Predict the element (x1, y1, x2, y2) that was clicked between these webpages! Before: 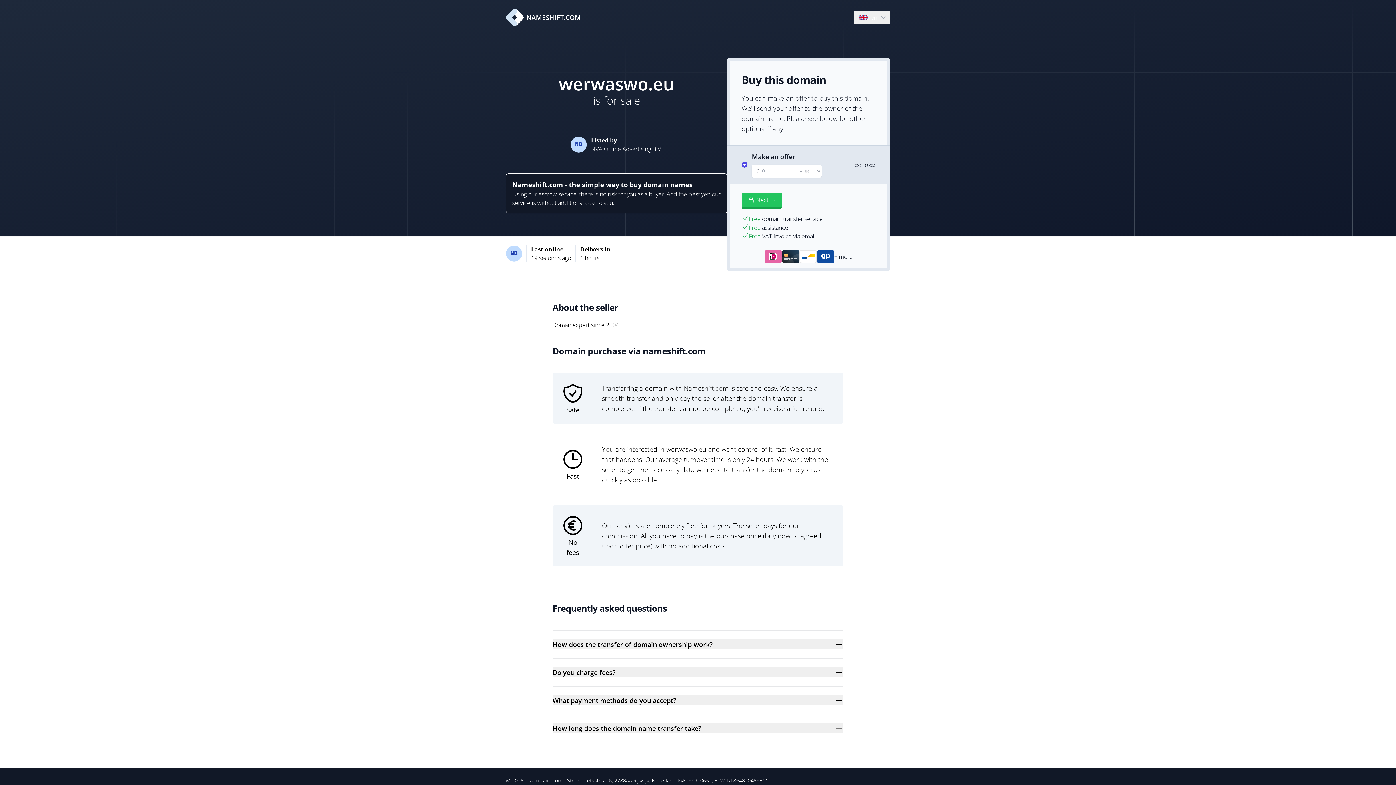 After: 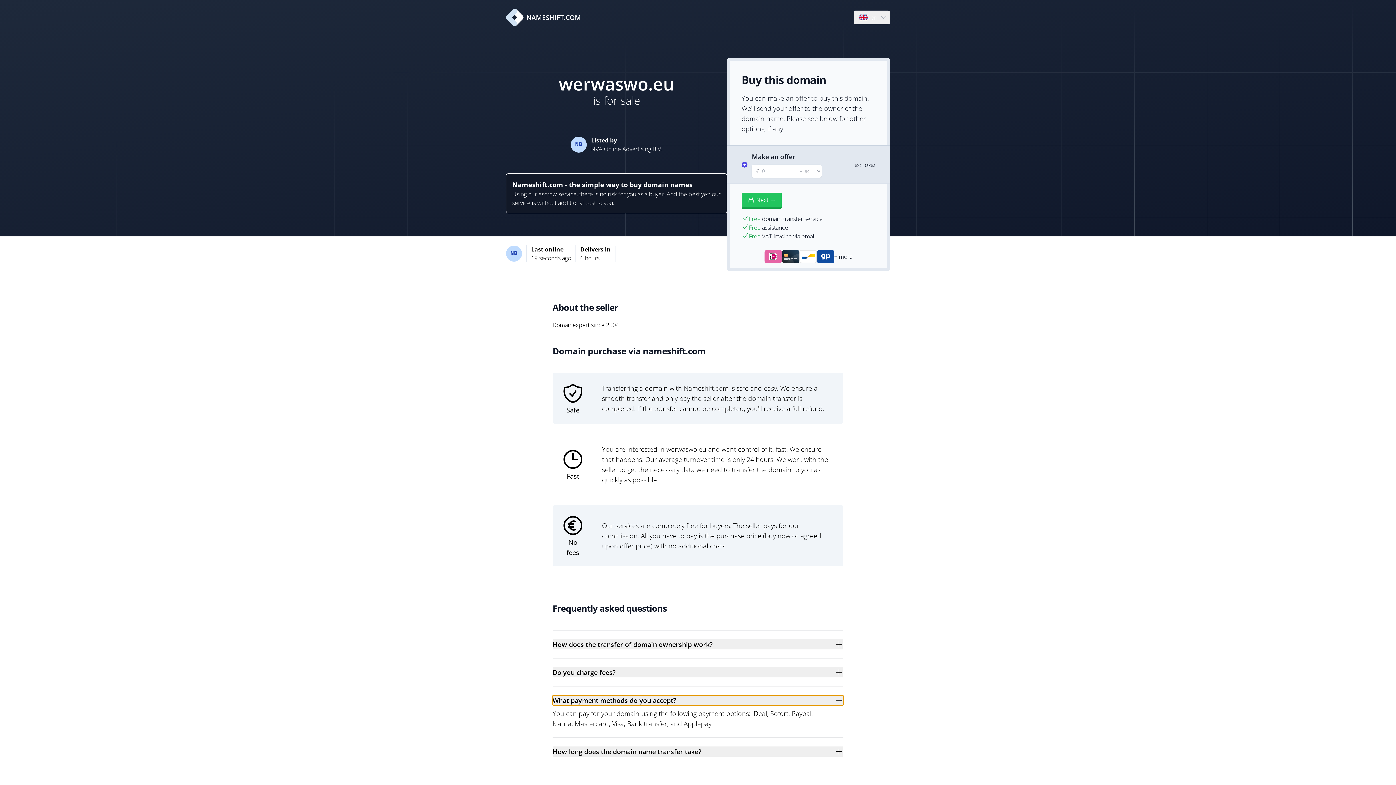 Action: label: What payment methods do you accept? bbox: (552, 695, 843, 705)